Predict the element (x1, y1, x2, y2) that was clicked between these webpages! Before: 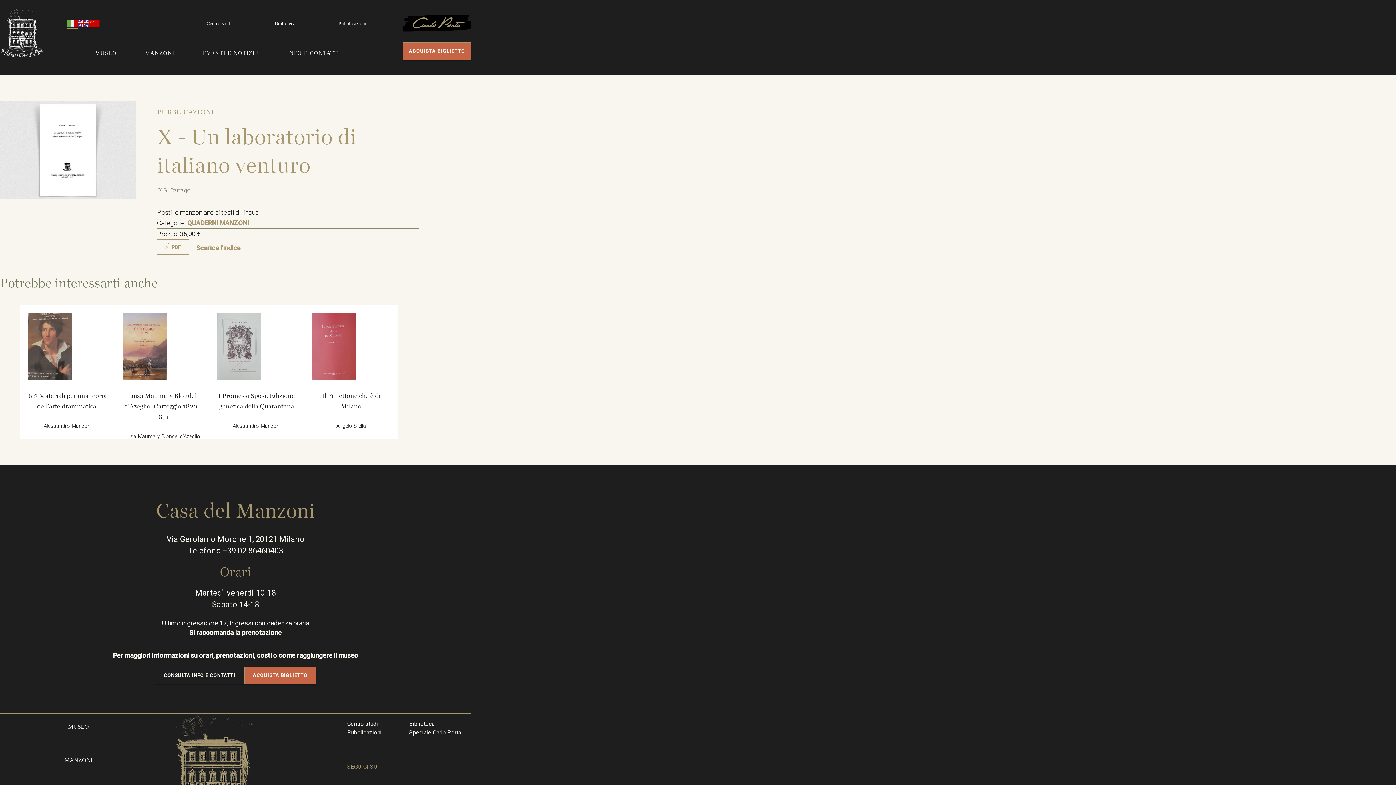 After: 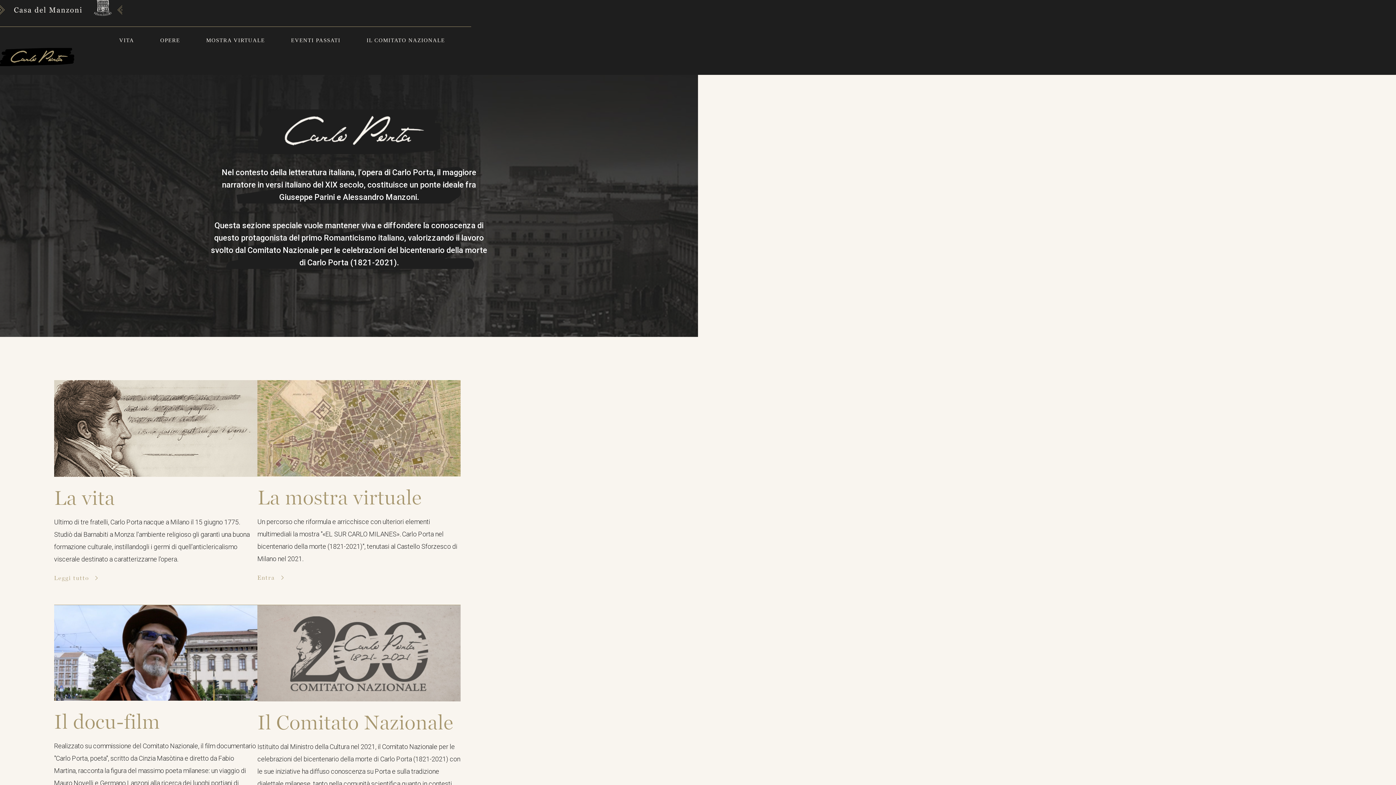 Action: bbox: (409, 728, 471, 737) label: Speciale Carlo Porta